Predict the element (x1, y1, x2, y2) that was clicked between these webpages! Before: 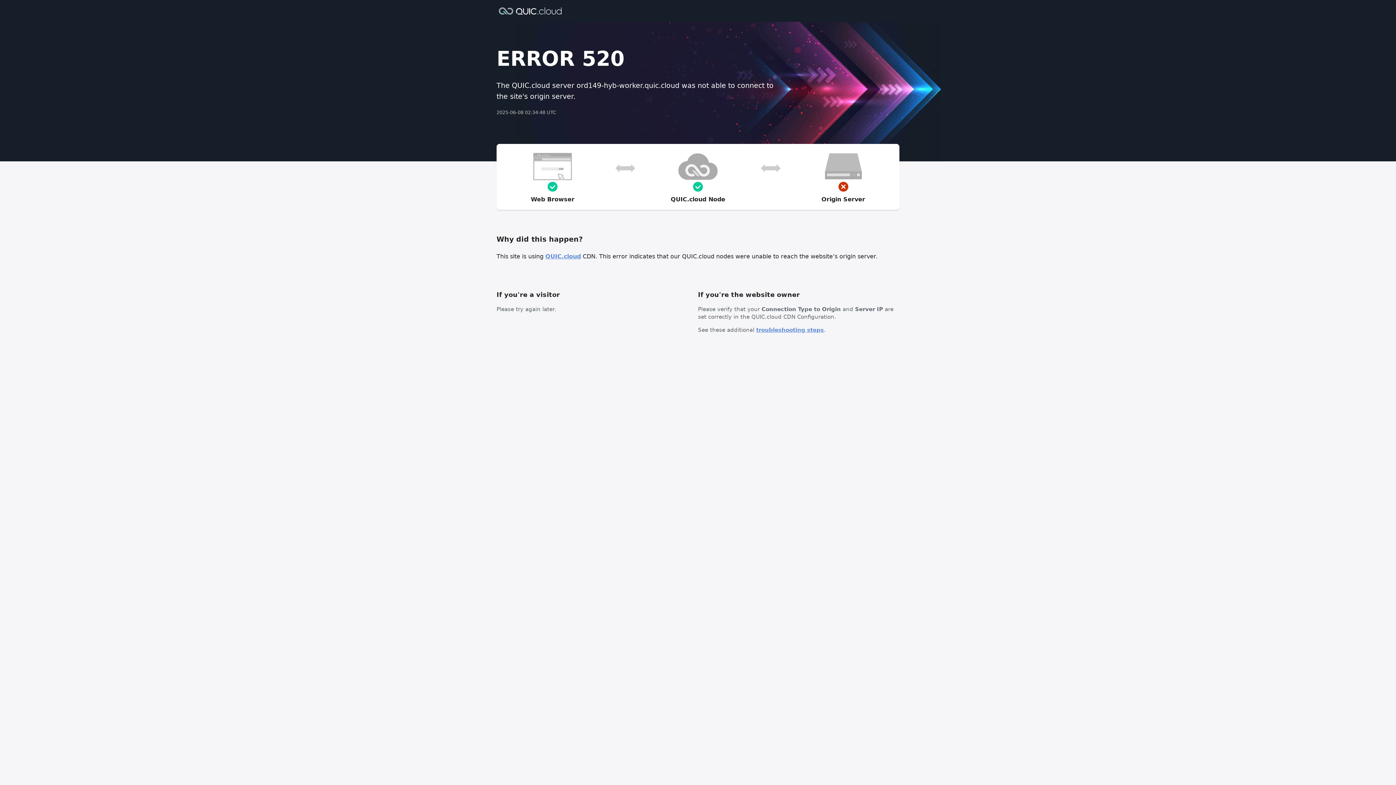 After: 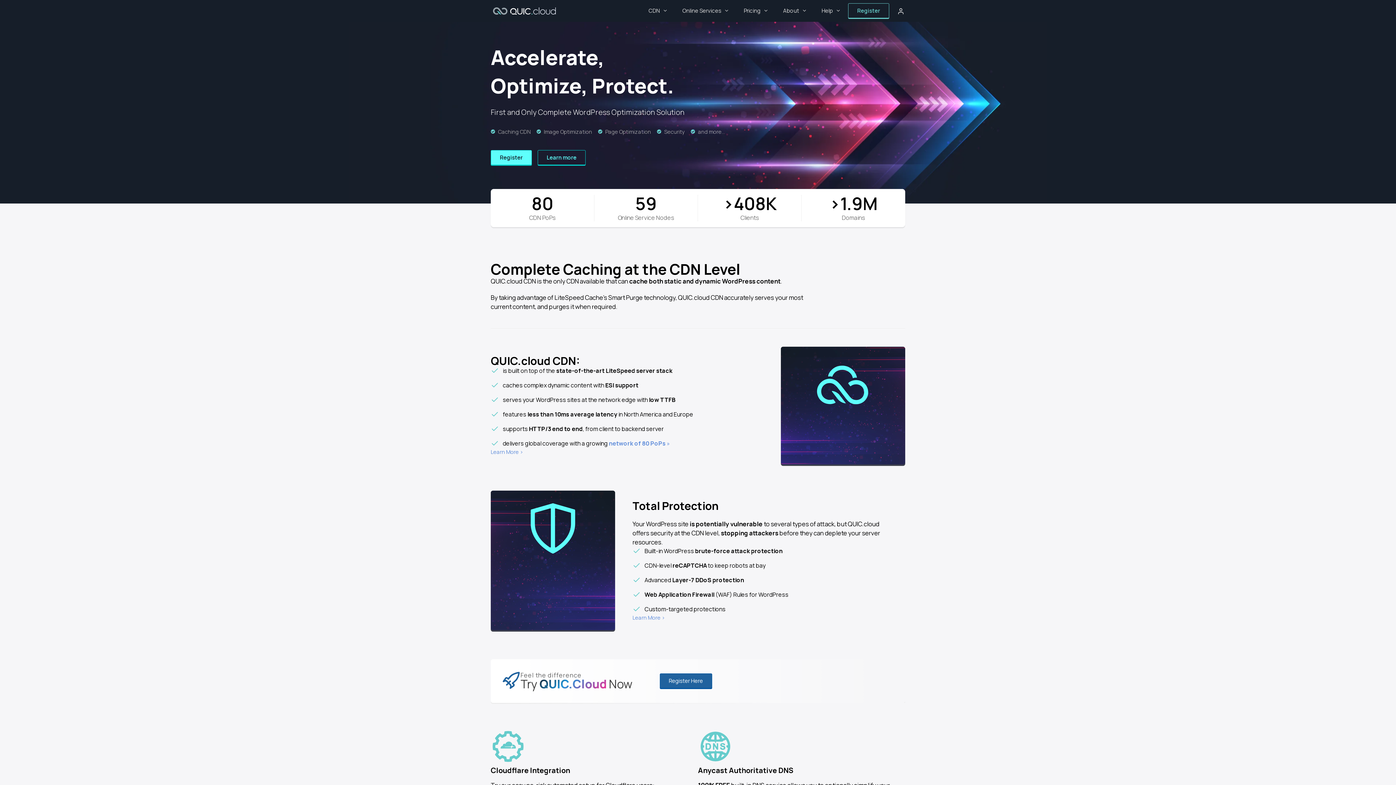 Action: bbox: (496, 6, 564, 14)